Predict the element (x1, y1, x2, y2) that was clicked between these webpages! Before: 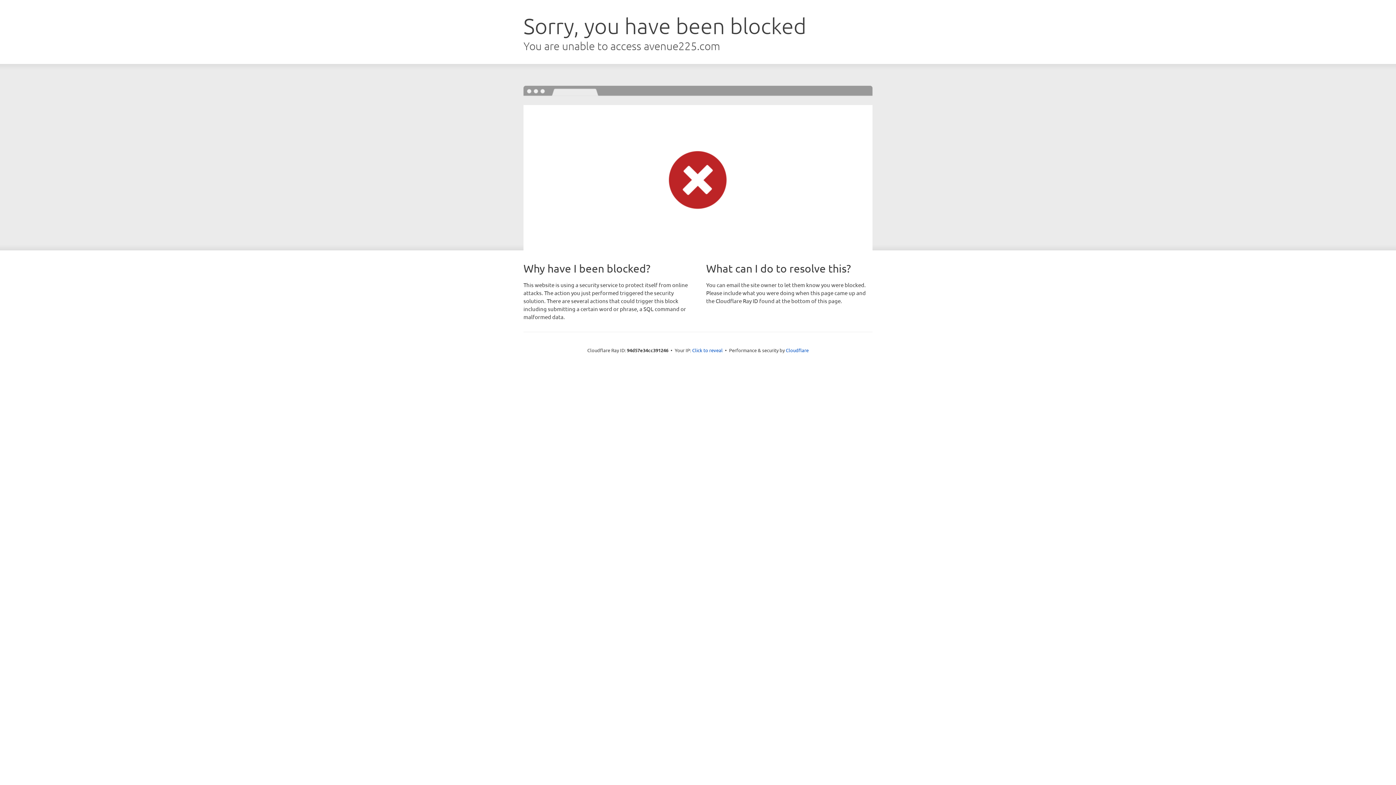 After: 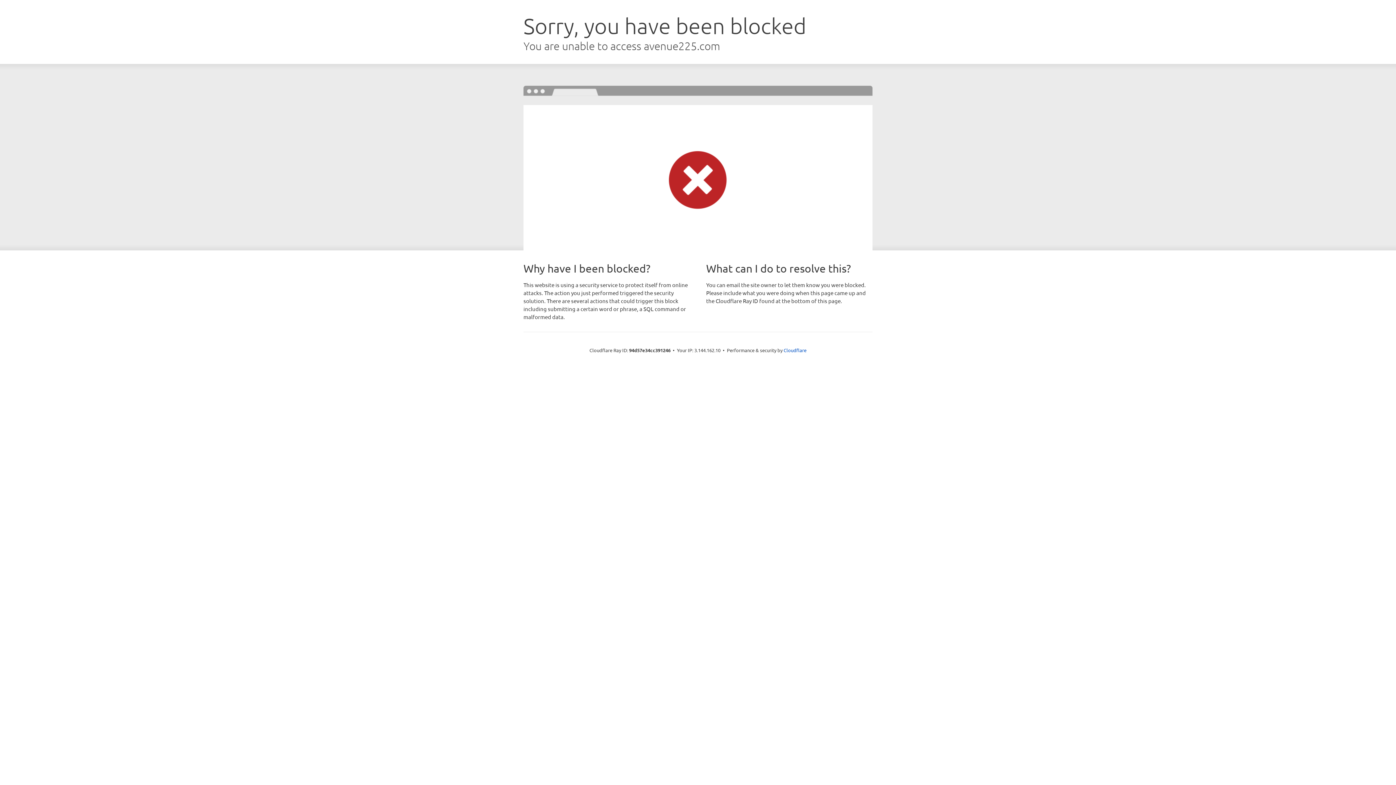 Action: bbox: (692, 346, 722, 353) label: Click to reveal